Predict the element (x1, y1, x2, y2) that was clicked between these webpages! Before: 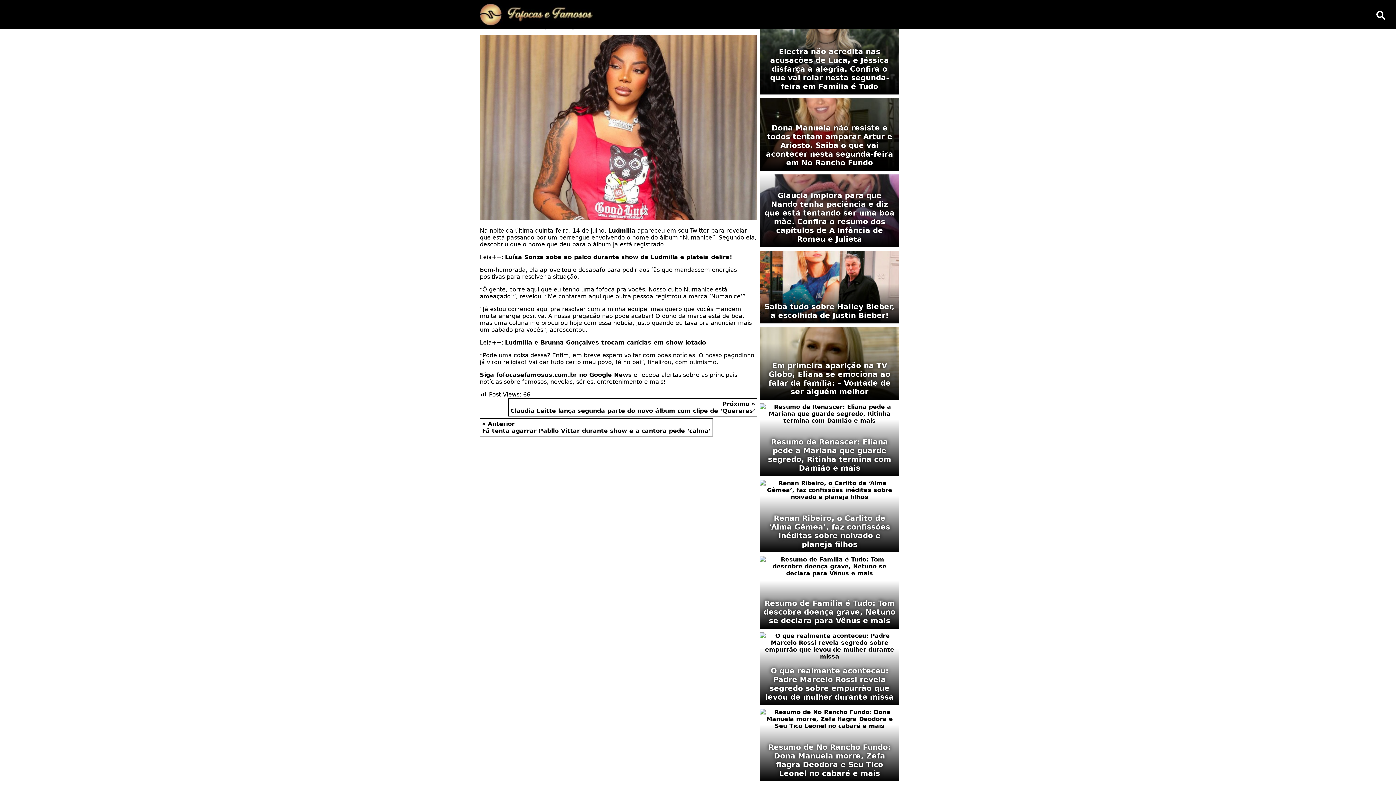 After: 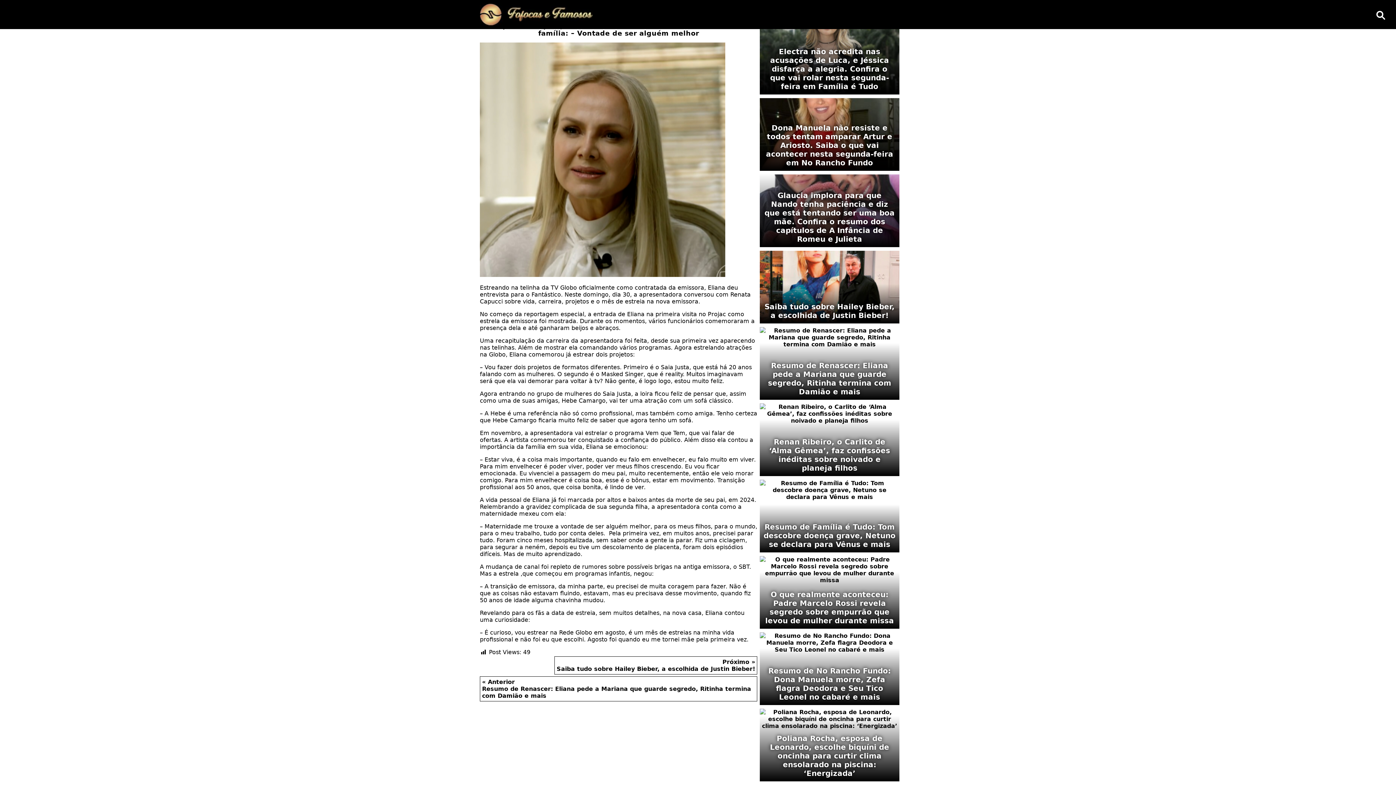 Action: label: Em primeira aparição na TV Globo, Eliana se emociona ao falar da família: – Vontade de ser alguém melhor bbox: (760, 327, 899, 400)